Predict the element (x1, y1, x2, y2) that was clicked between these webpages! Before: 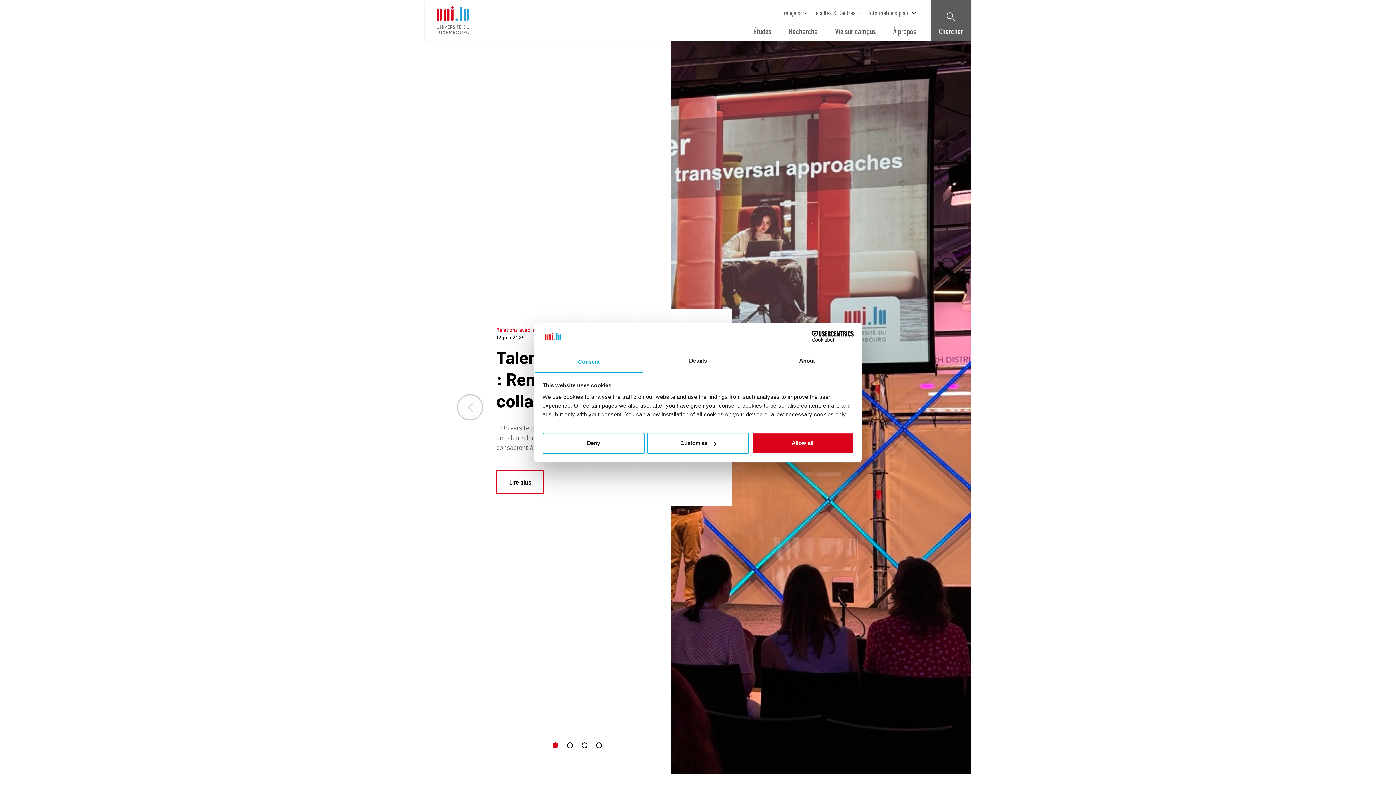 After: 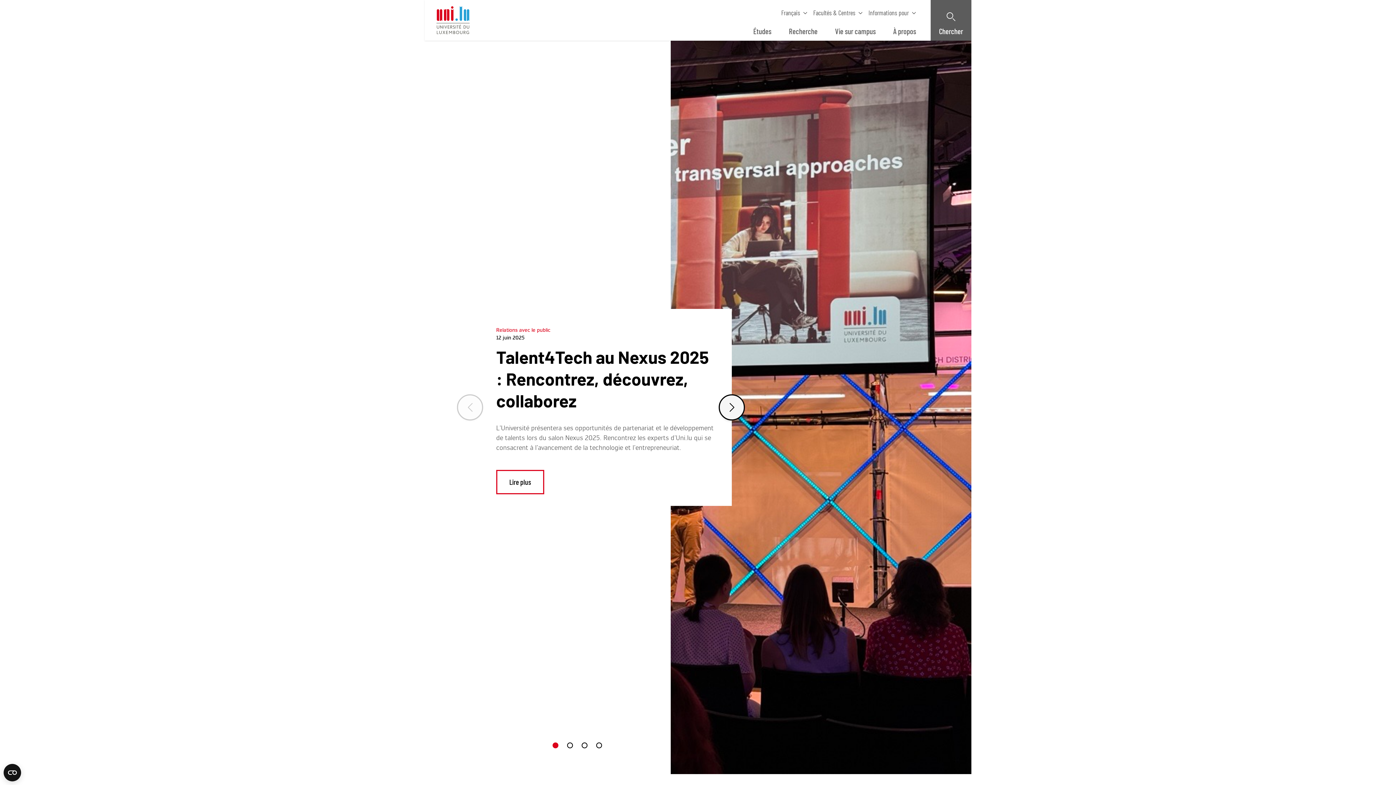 Action: bbox: (542, 433, 644, 454) label: Deny